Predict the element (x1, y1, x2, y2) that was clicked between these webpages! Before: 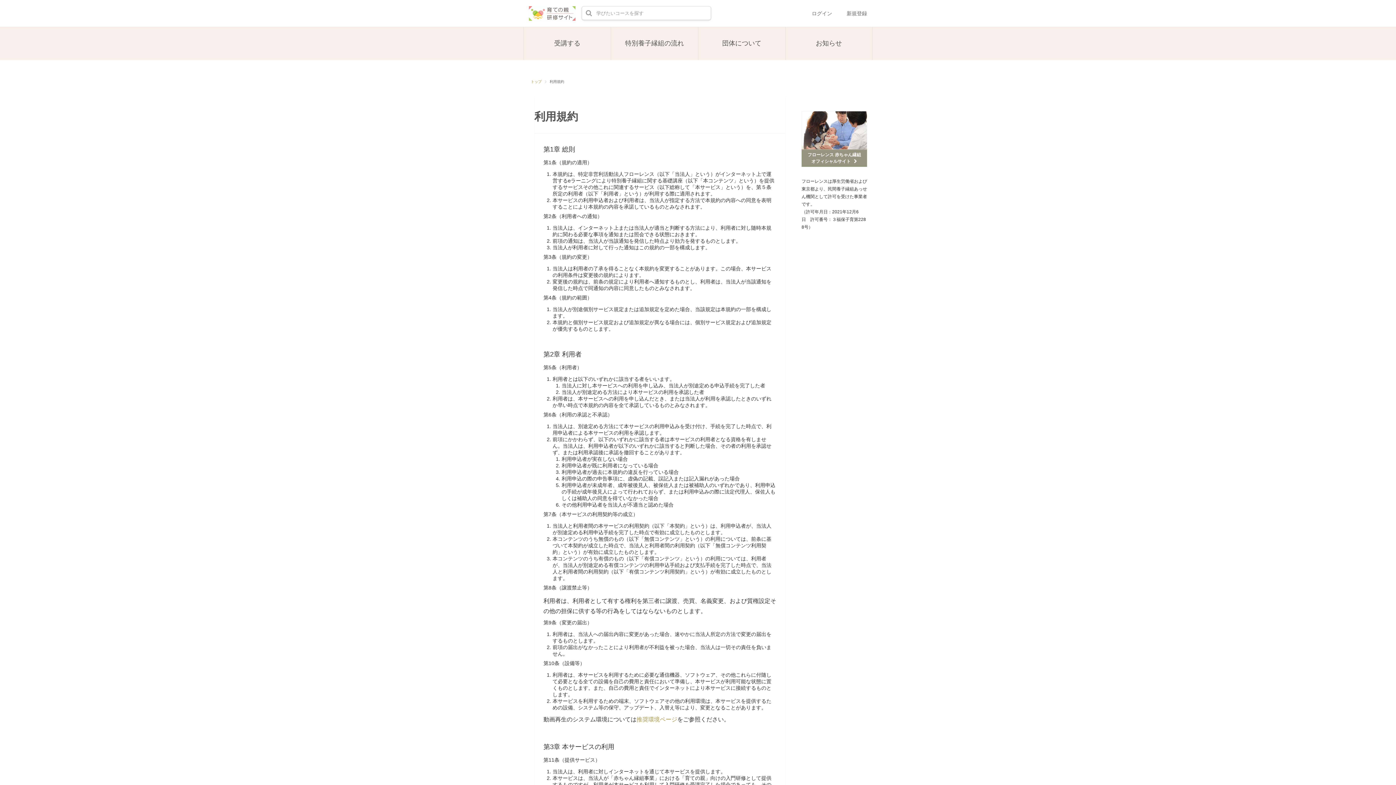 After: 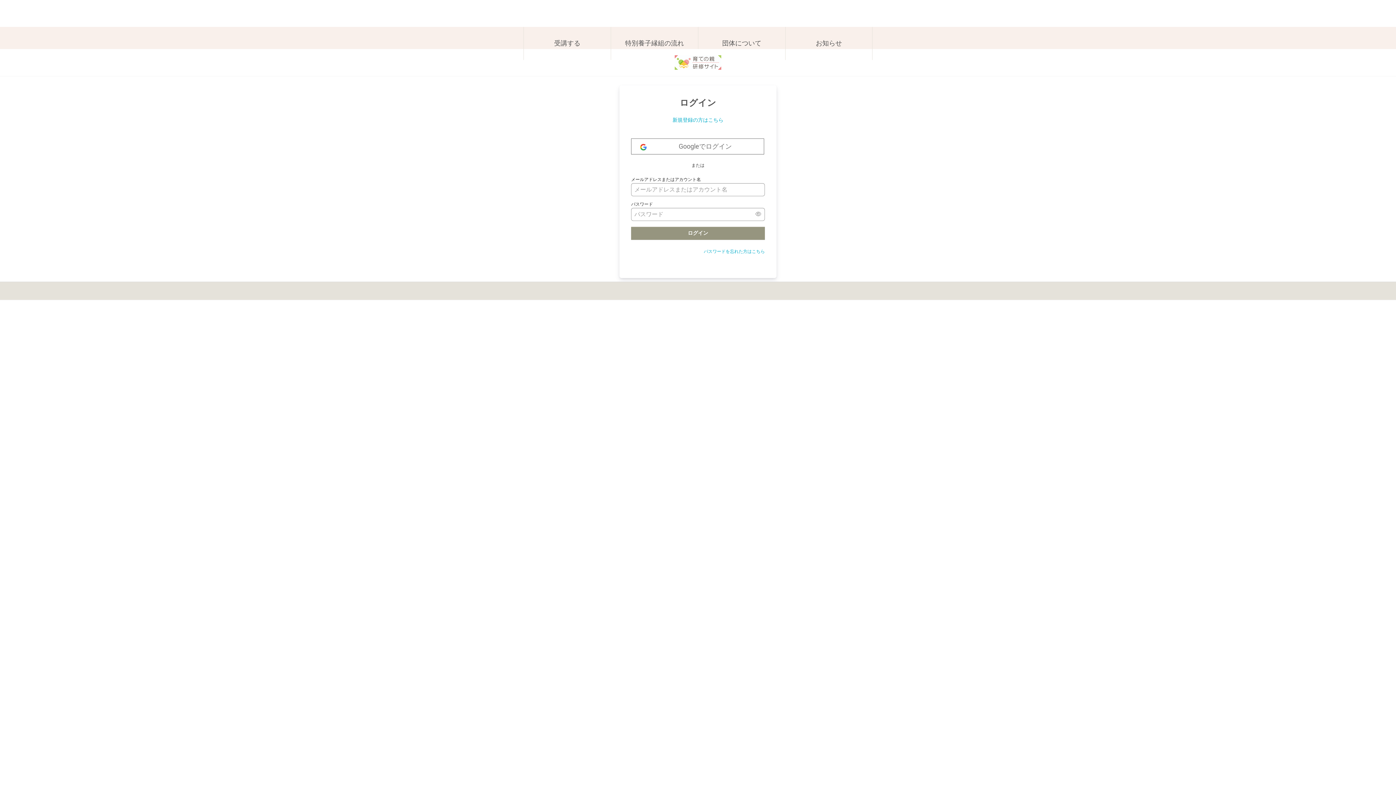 Action: label: ログイン bbox: (812, 6, 832, 20)